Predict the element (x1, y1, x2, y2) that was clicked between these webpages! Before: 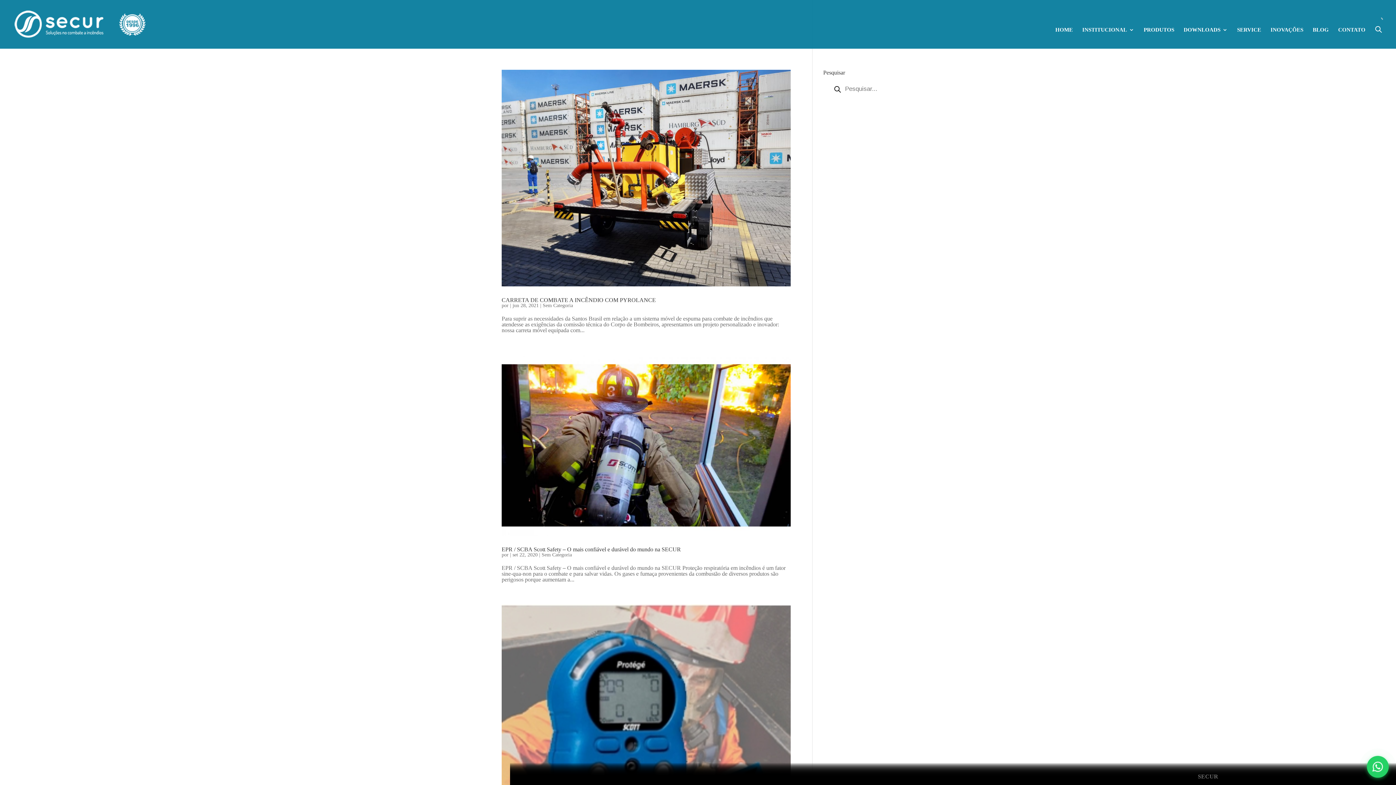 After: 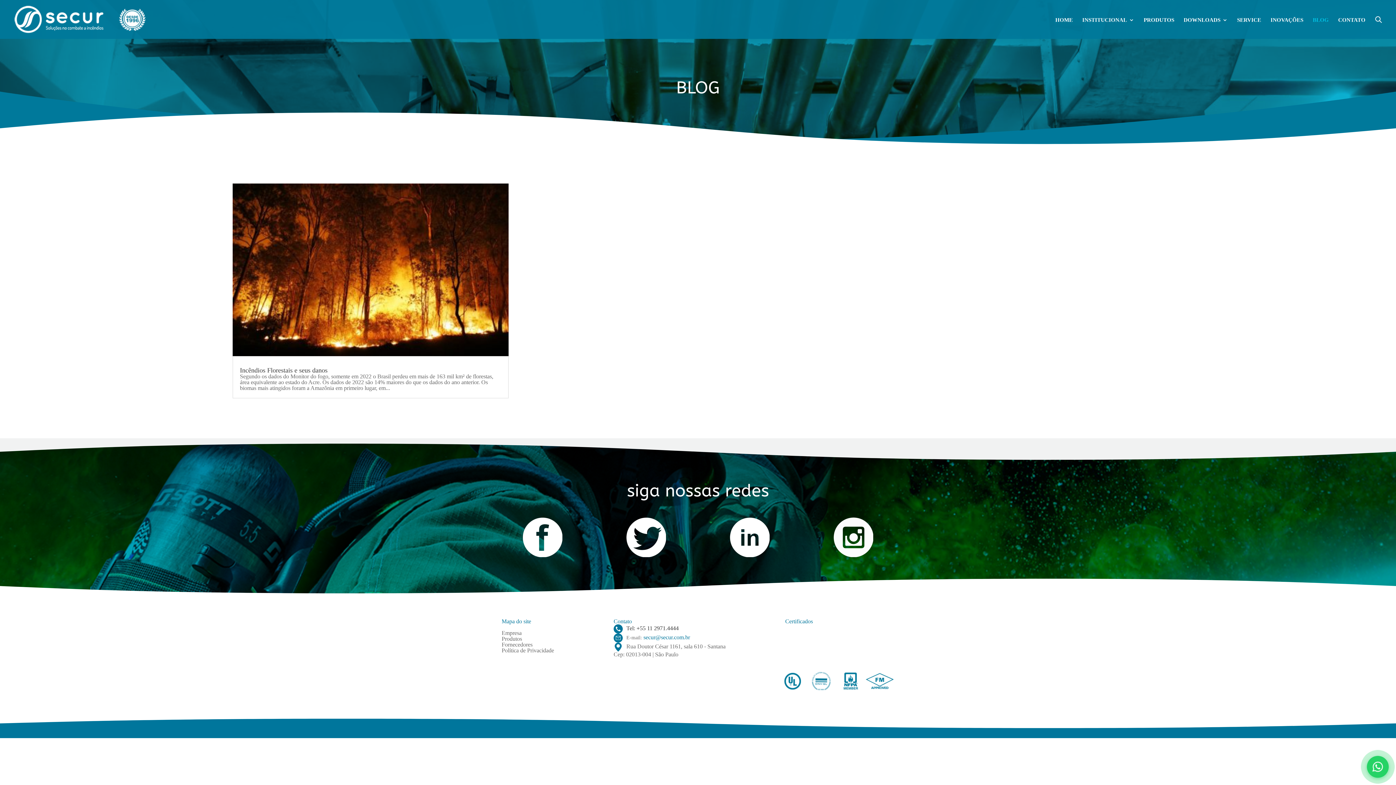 Action: label: BLOG bbox: (1313, 27, 1329, 48)